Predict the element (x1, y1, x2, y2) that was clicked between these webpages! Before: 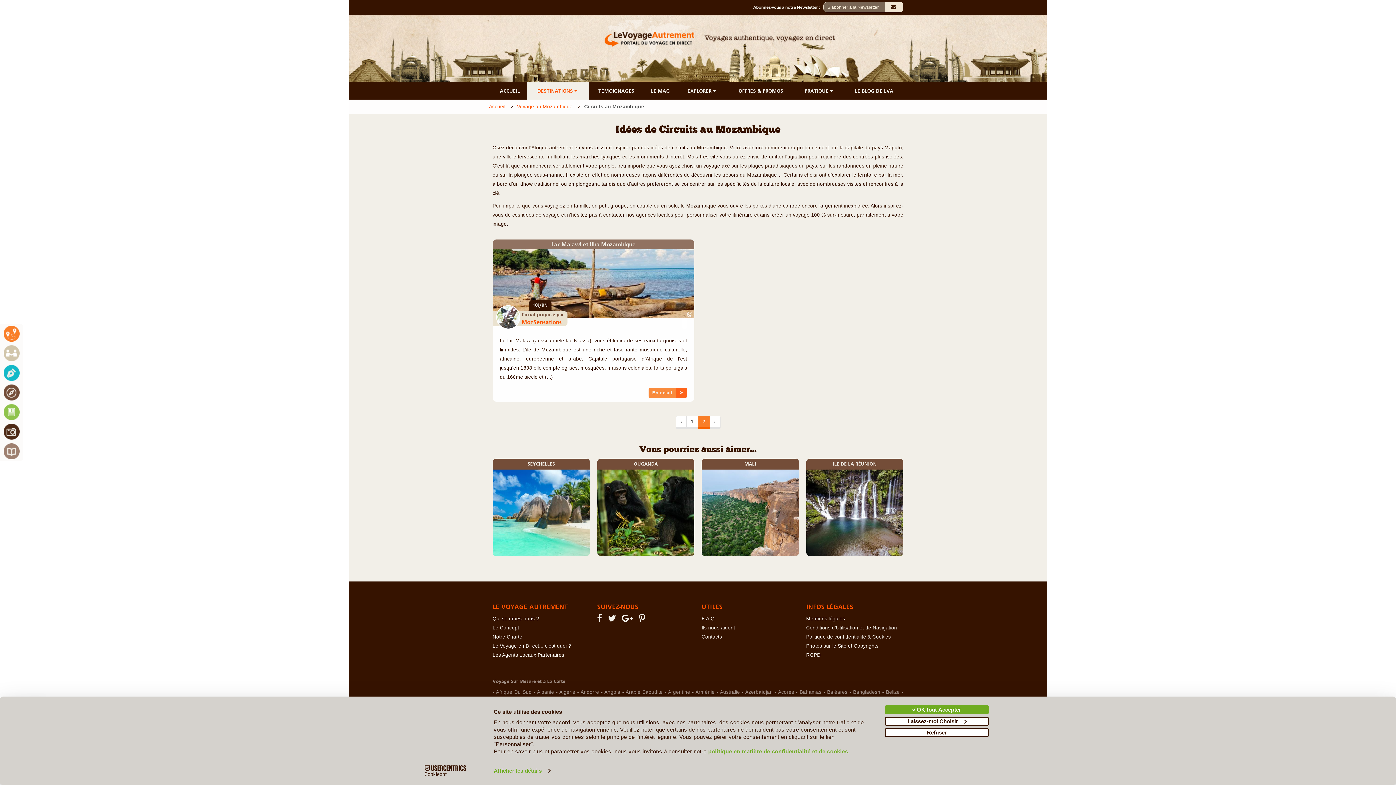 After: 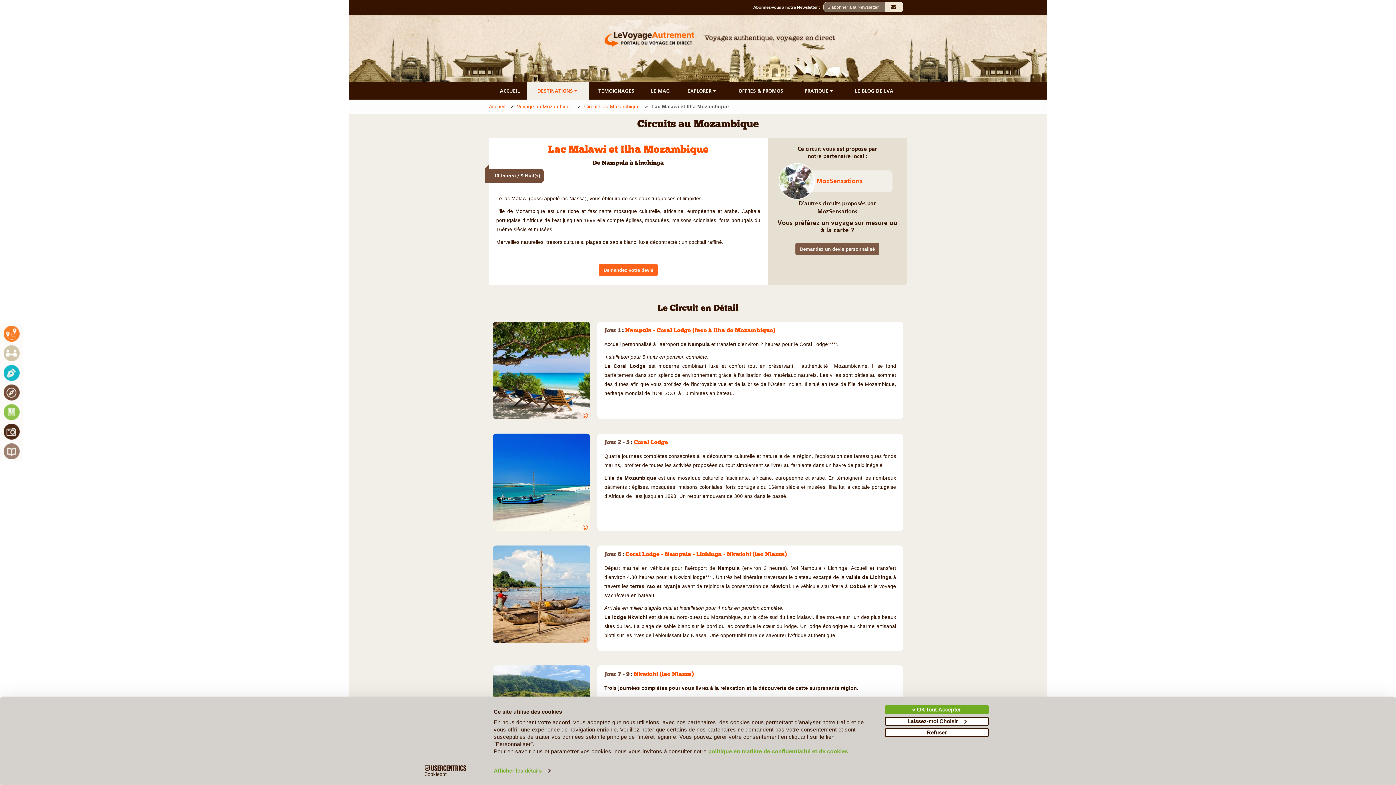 Action: label: En détail
≻ bbox: (648, 513, 687, 518)